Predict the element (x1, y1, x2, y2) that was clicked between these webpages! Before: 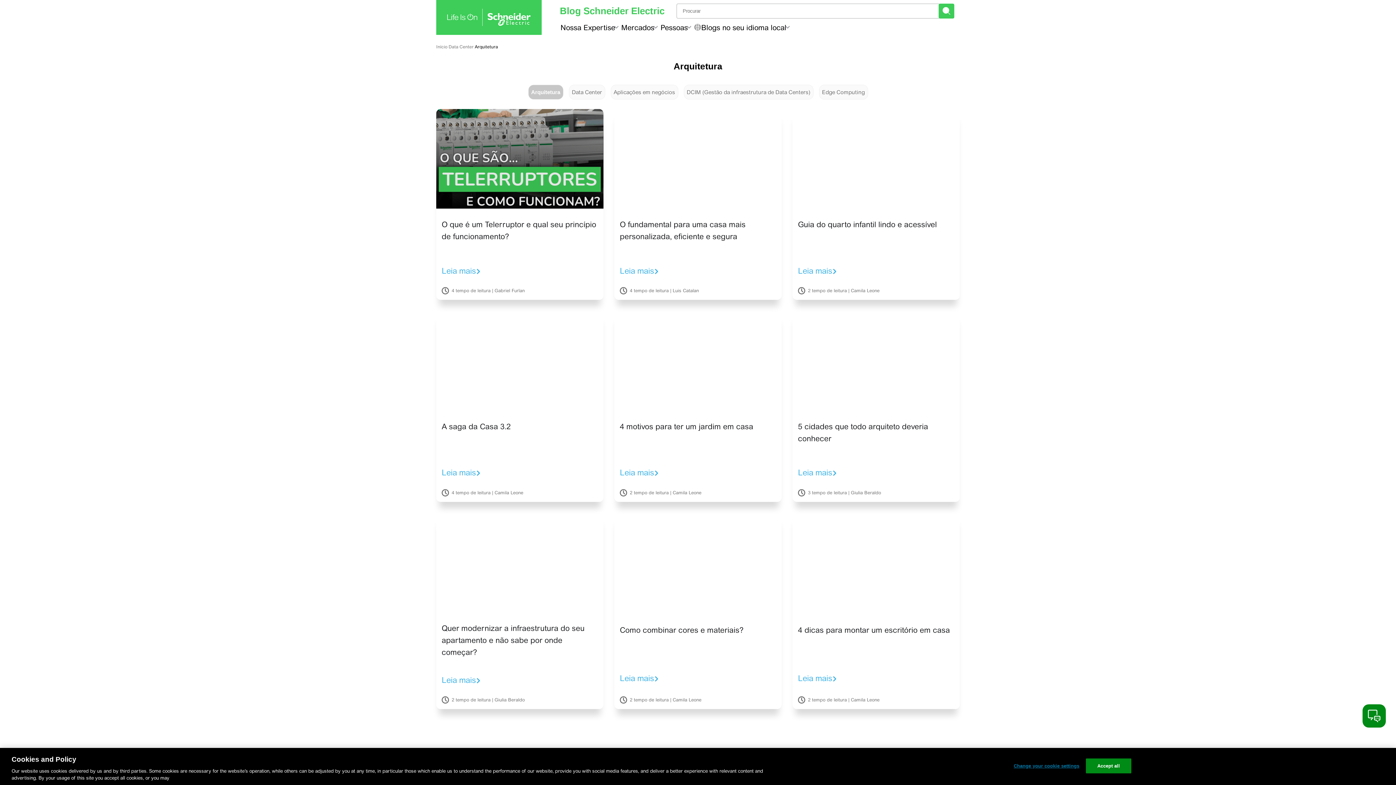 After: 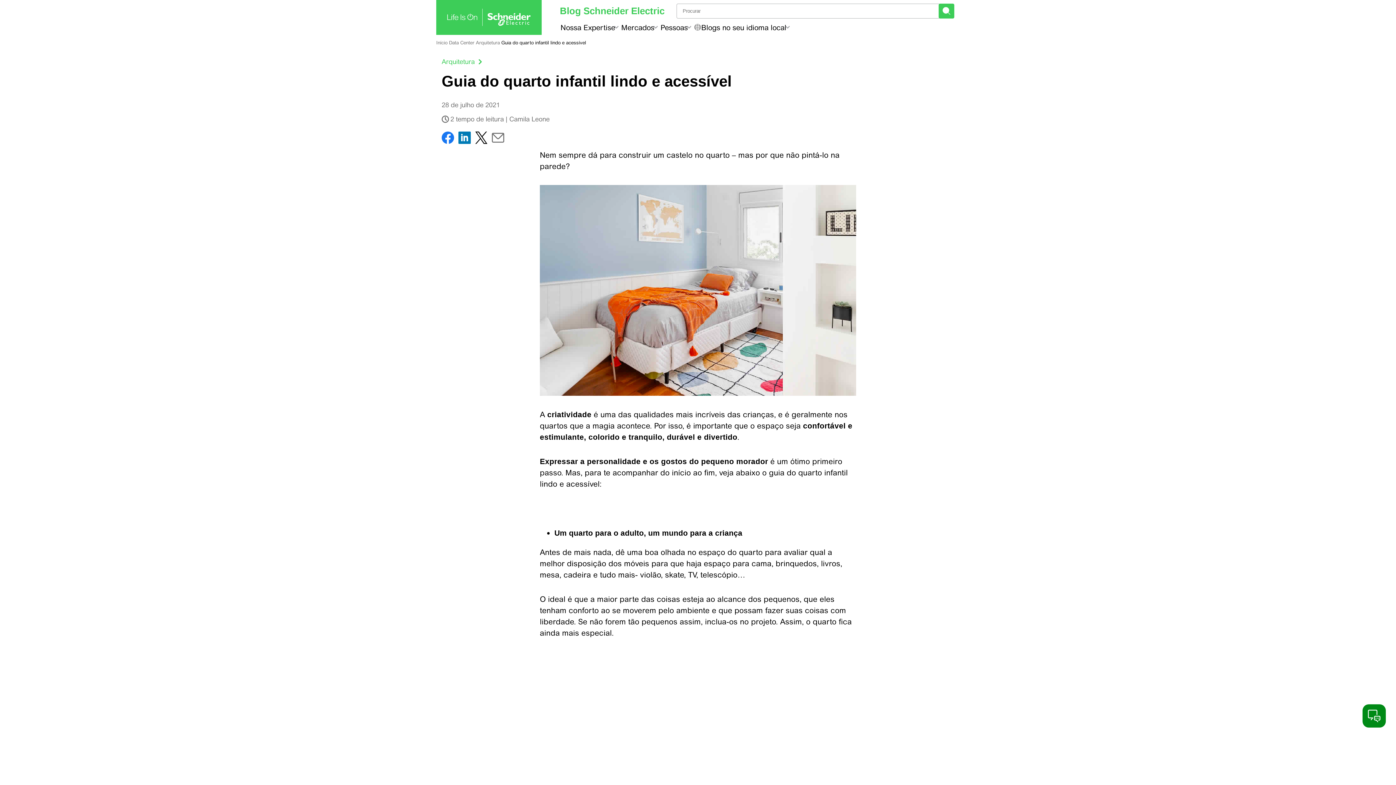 Action: bbox: (798, 266, 854, 275) label: Leia mais